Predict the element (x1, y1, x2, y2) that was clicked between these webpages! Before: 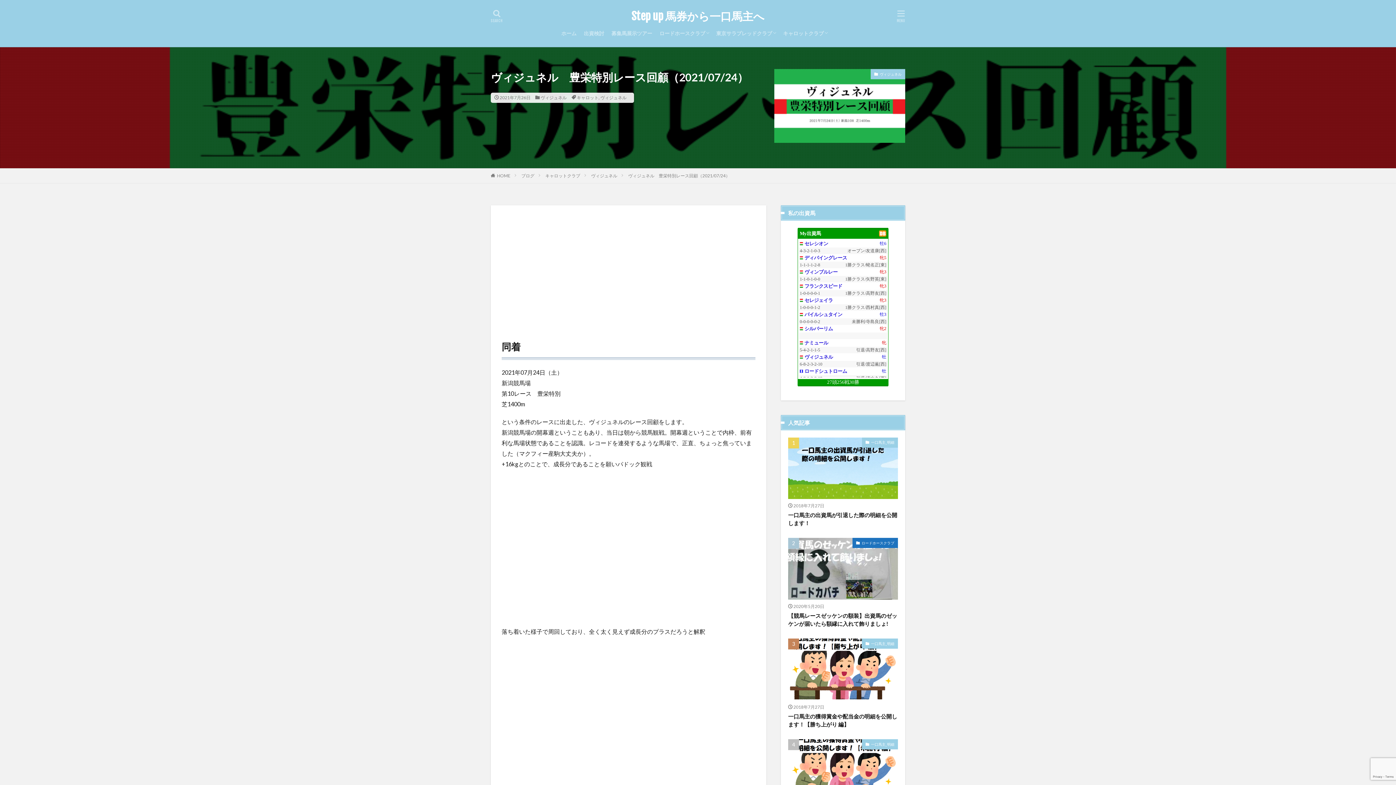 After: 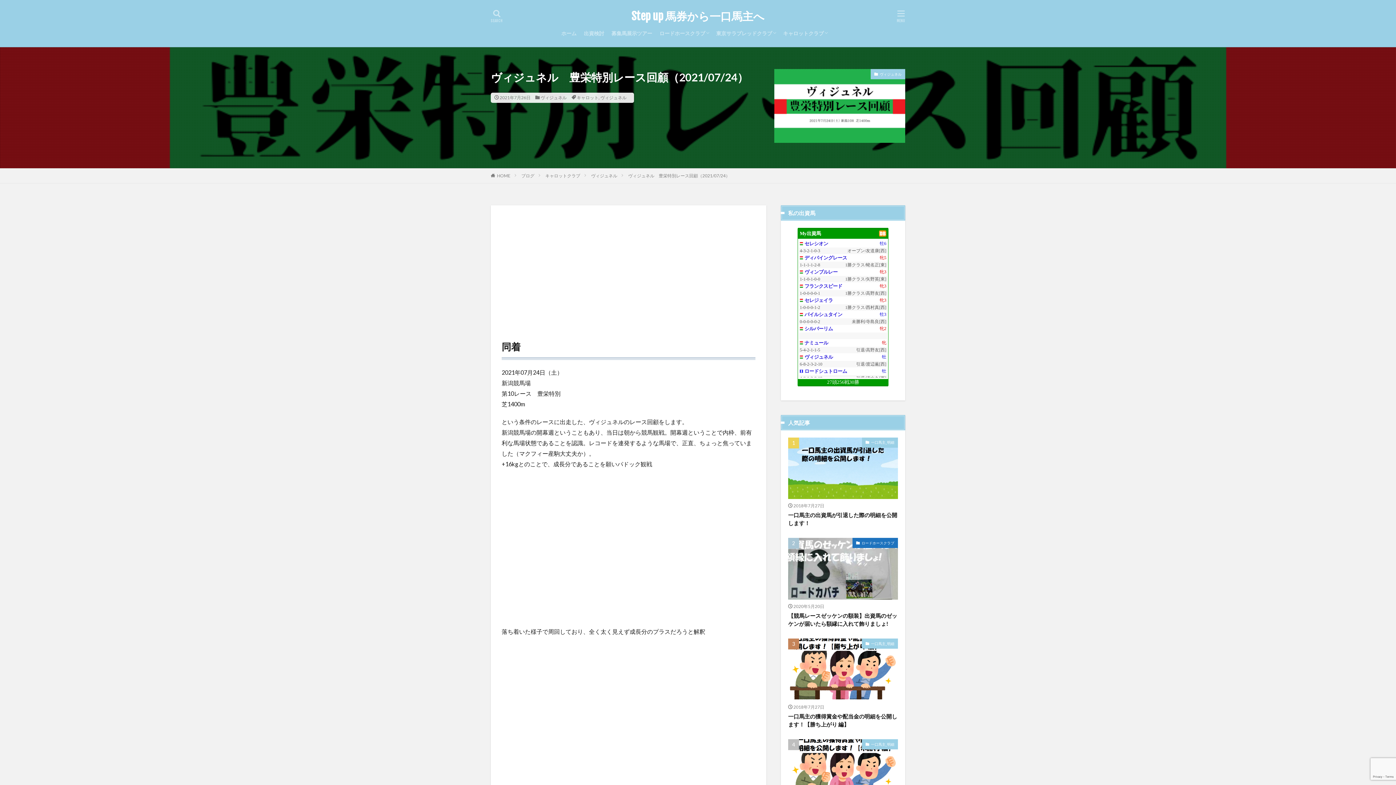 Action: label: セレジェイラ bbox: (804, 297, 833, 303)